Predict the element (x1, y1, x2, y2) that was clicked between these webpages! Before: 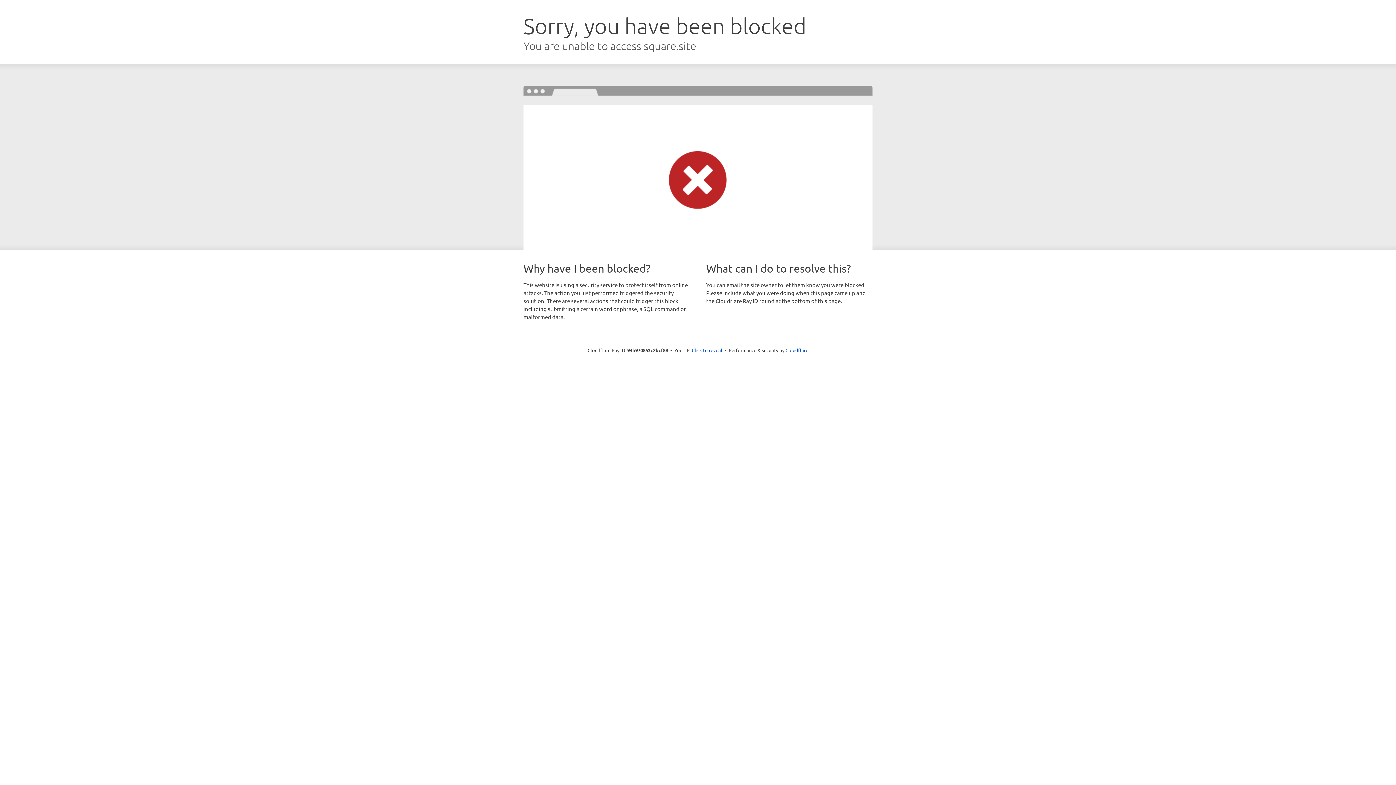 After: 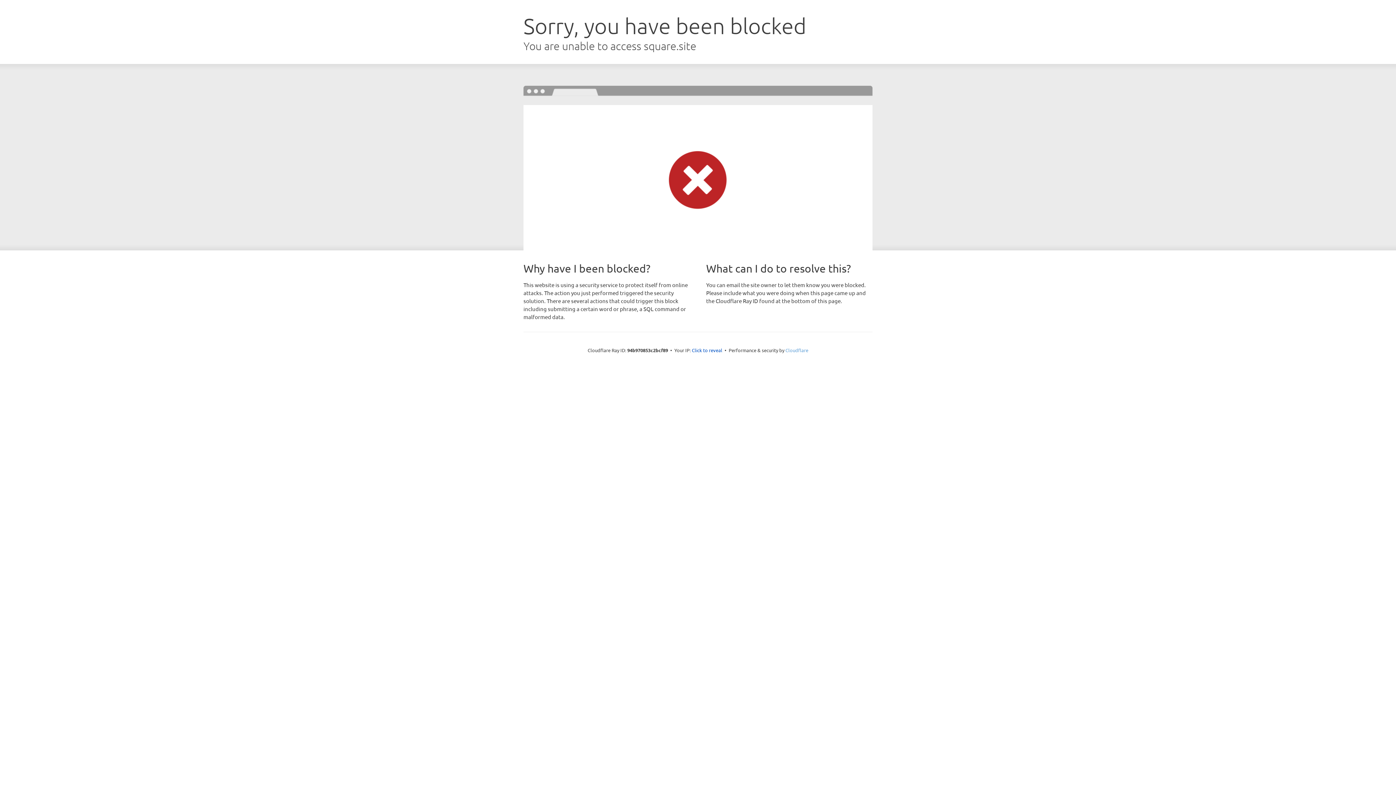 Action: label: Cloudflare bbox: (785, 347, 808, 353)